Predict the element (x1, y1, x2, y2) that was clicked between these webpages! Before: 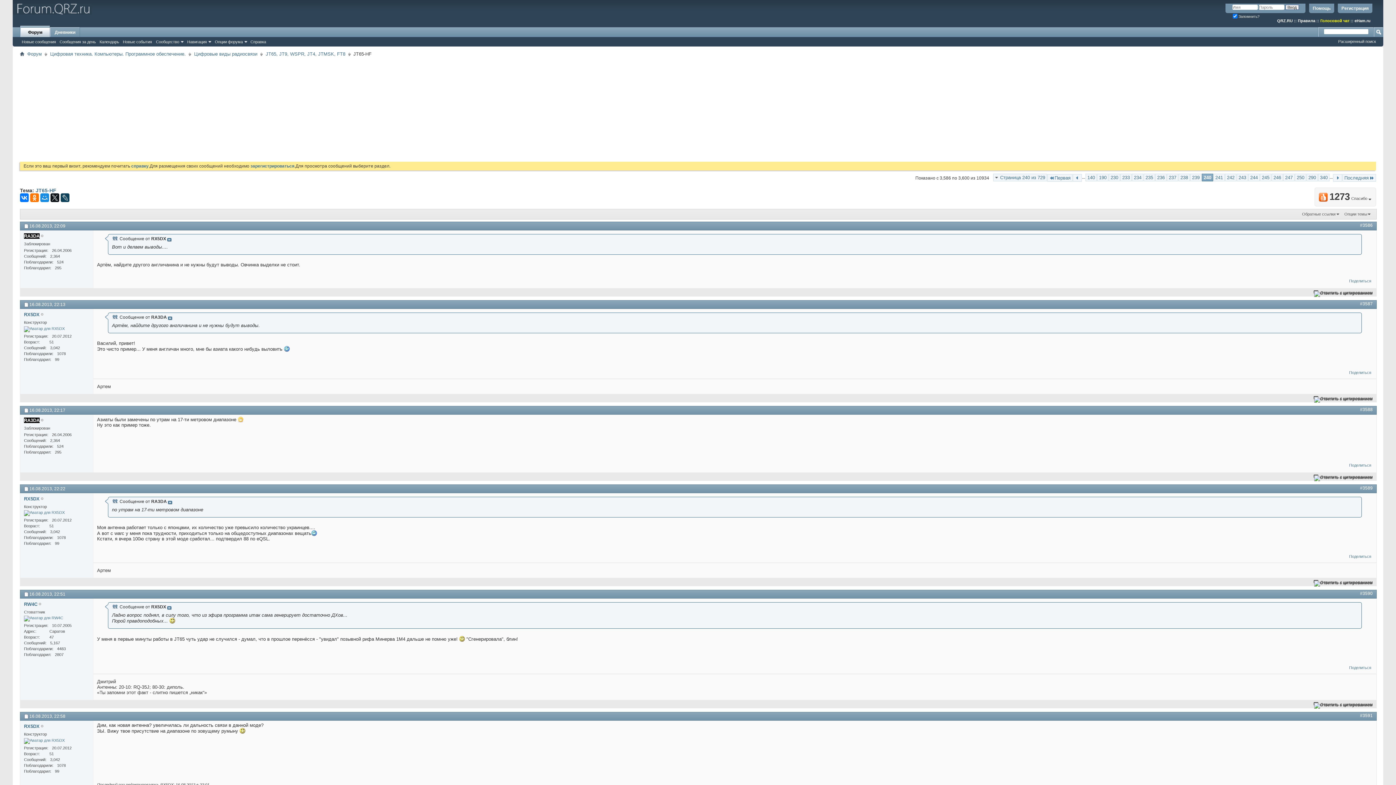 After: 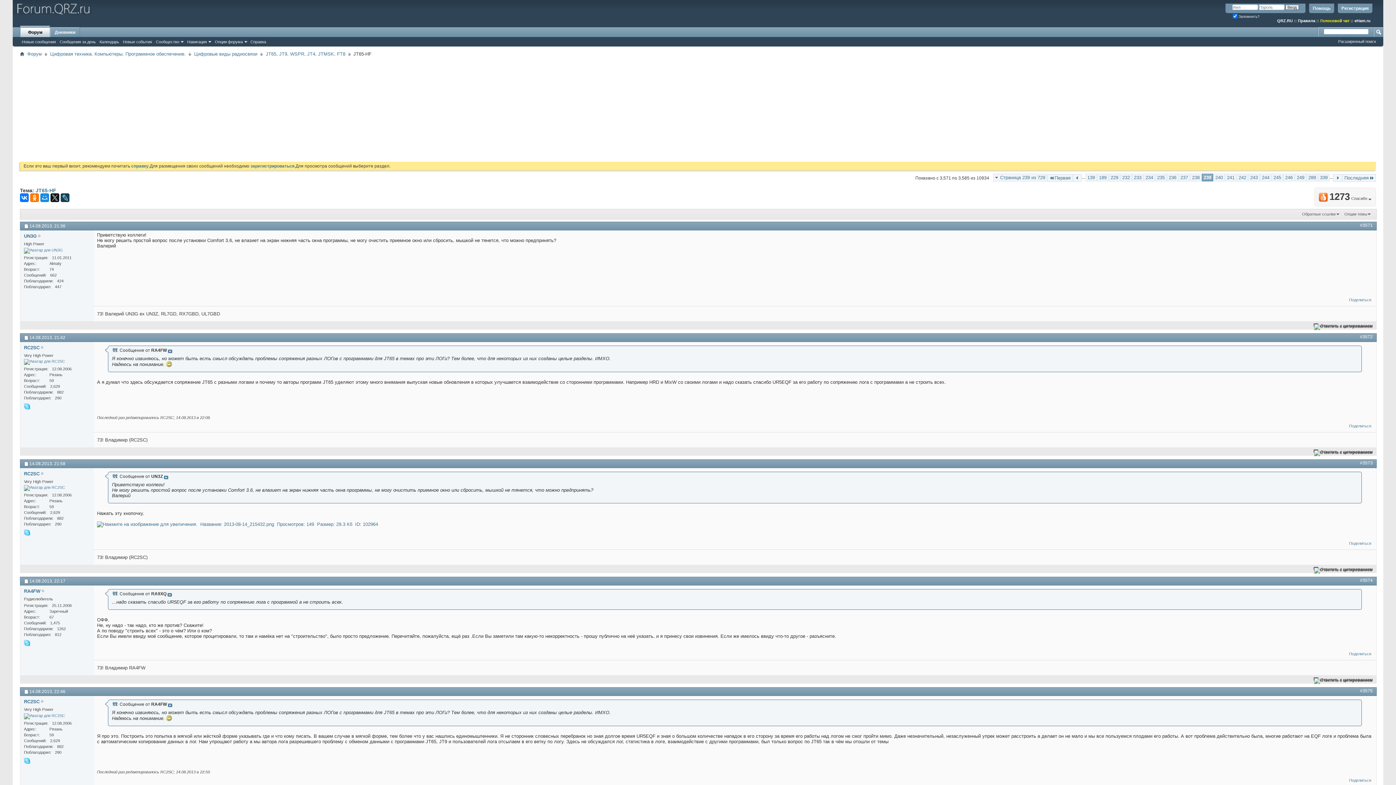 Action: label: 239 bbox: (1190, 173, 1201, 181)